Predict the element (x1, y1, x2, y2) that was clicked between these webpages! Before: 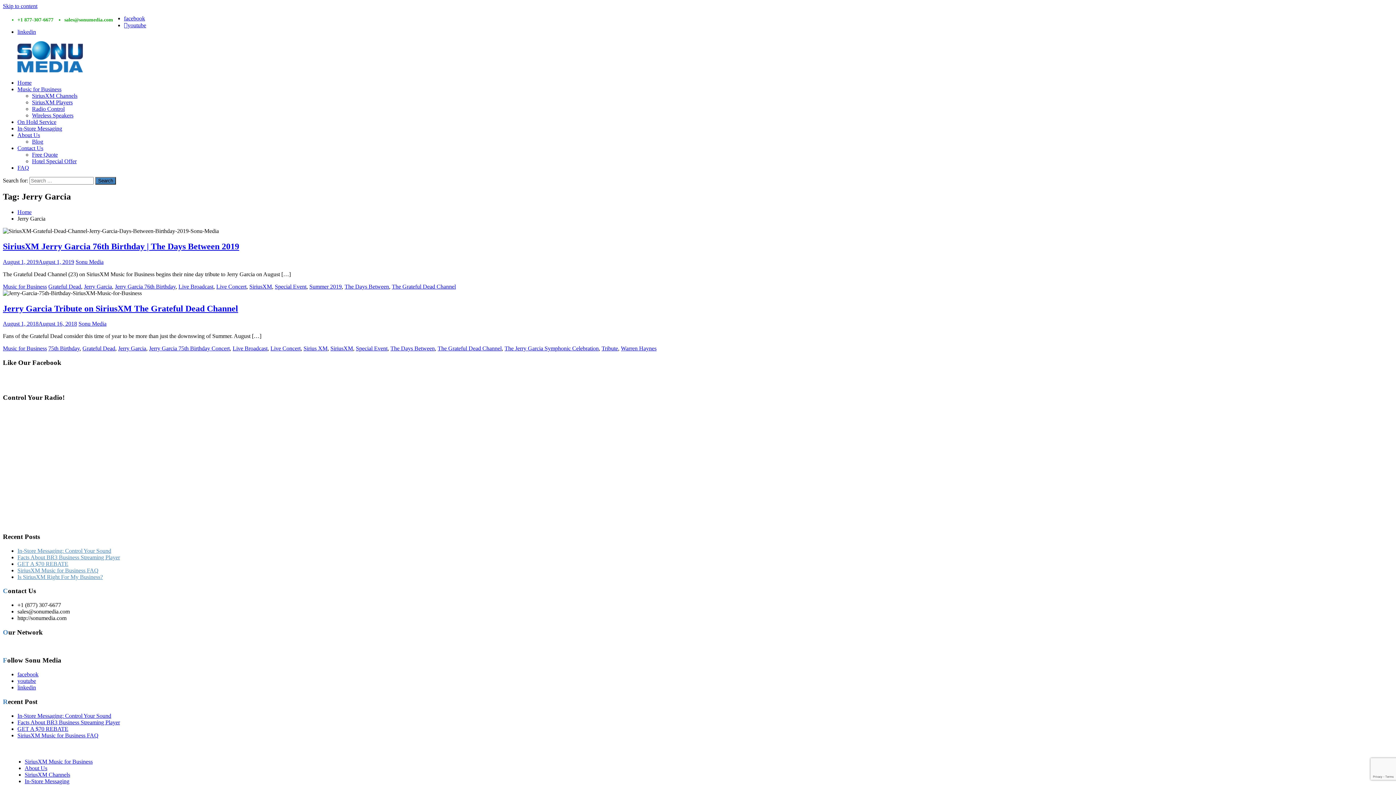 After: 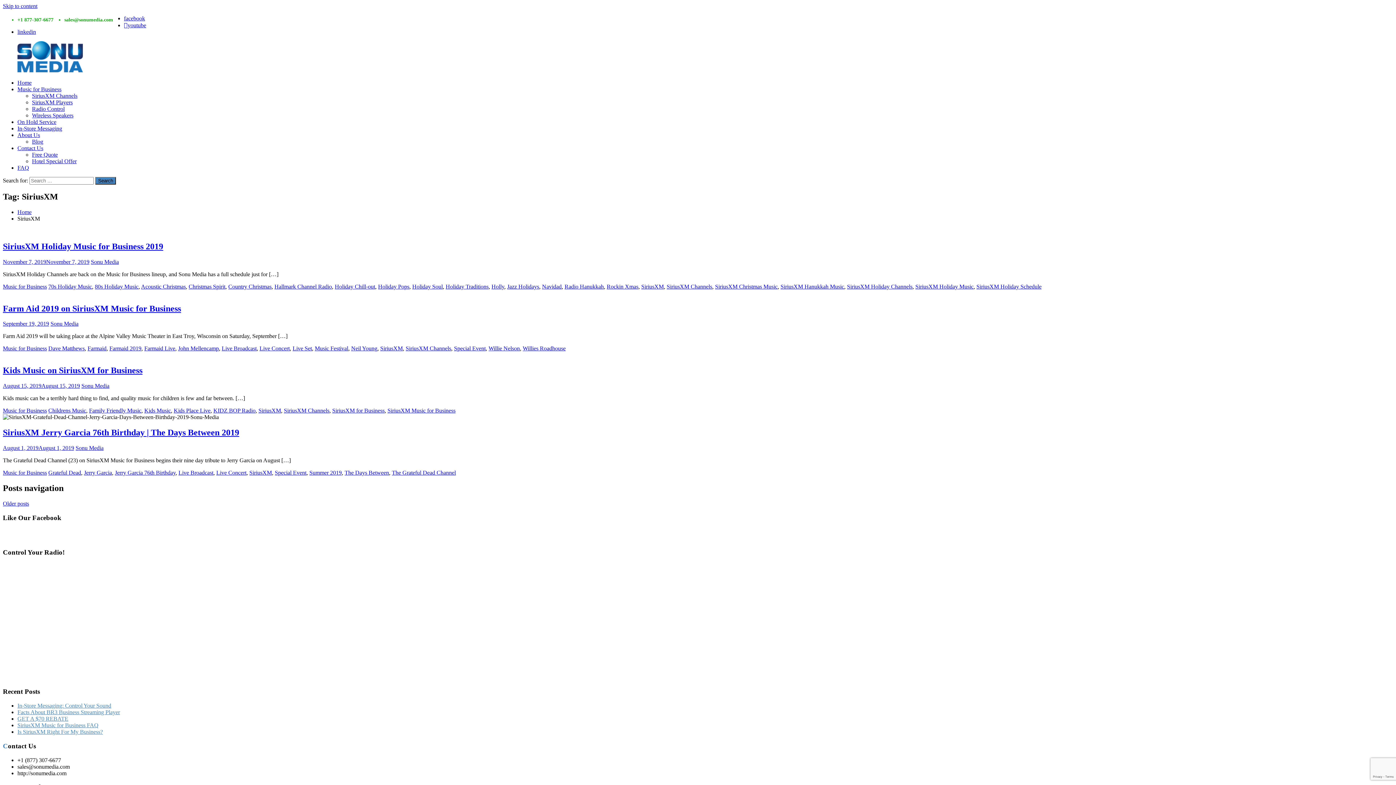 Action: label: SiriusXM bbox: (330, 345, 353, 351)